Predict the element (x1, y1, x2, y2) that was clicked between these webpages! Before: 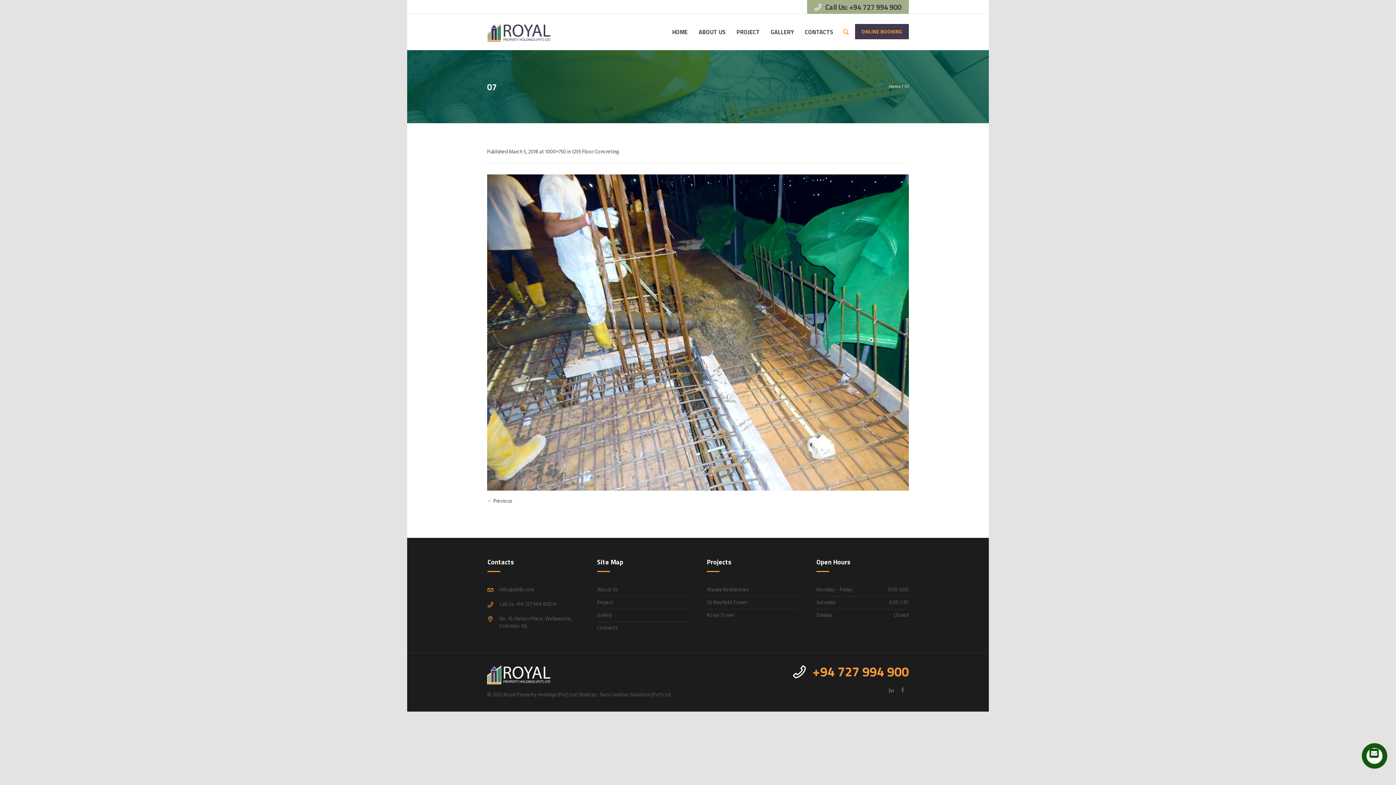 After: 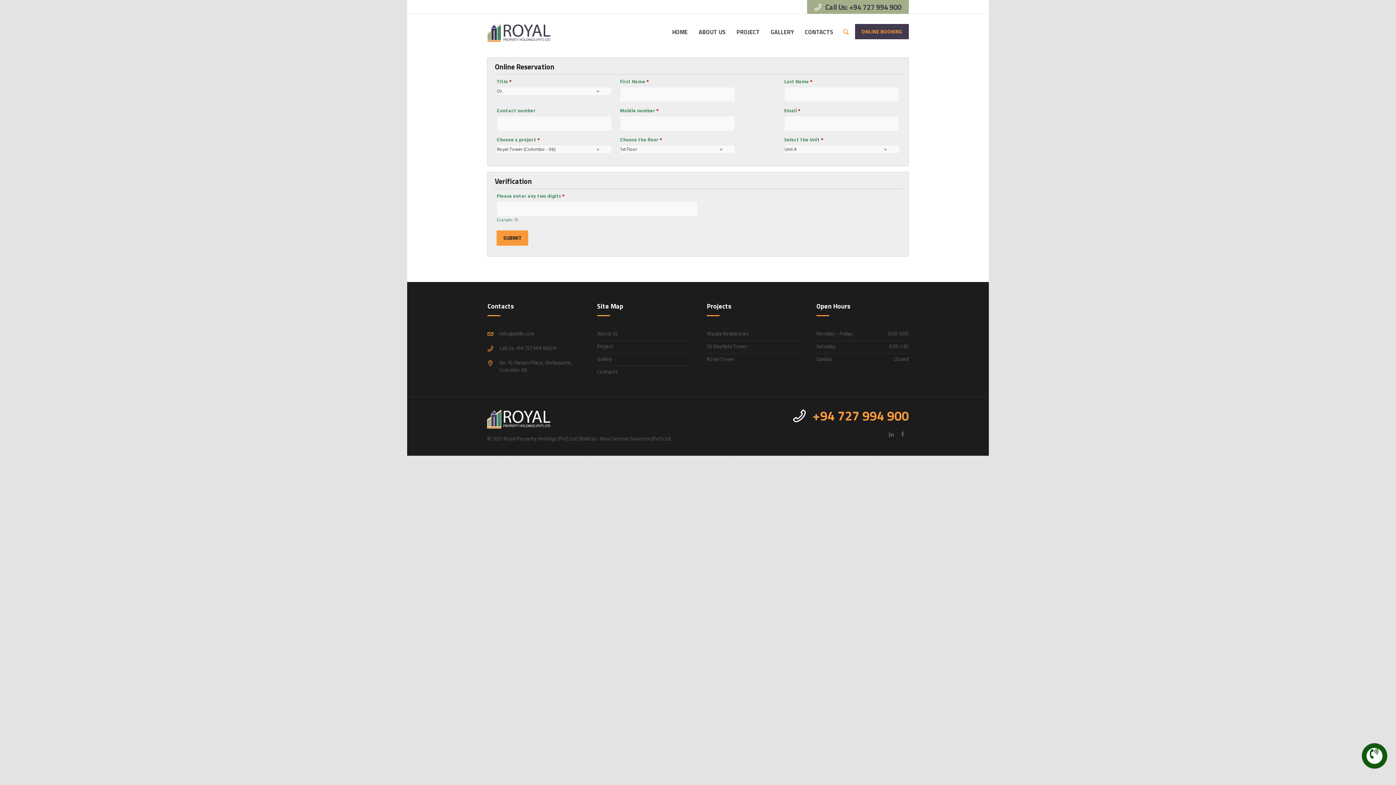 Action: bbox: (855, 23, 909, 39) label: ONLINE BOOKING